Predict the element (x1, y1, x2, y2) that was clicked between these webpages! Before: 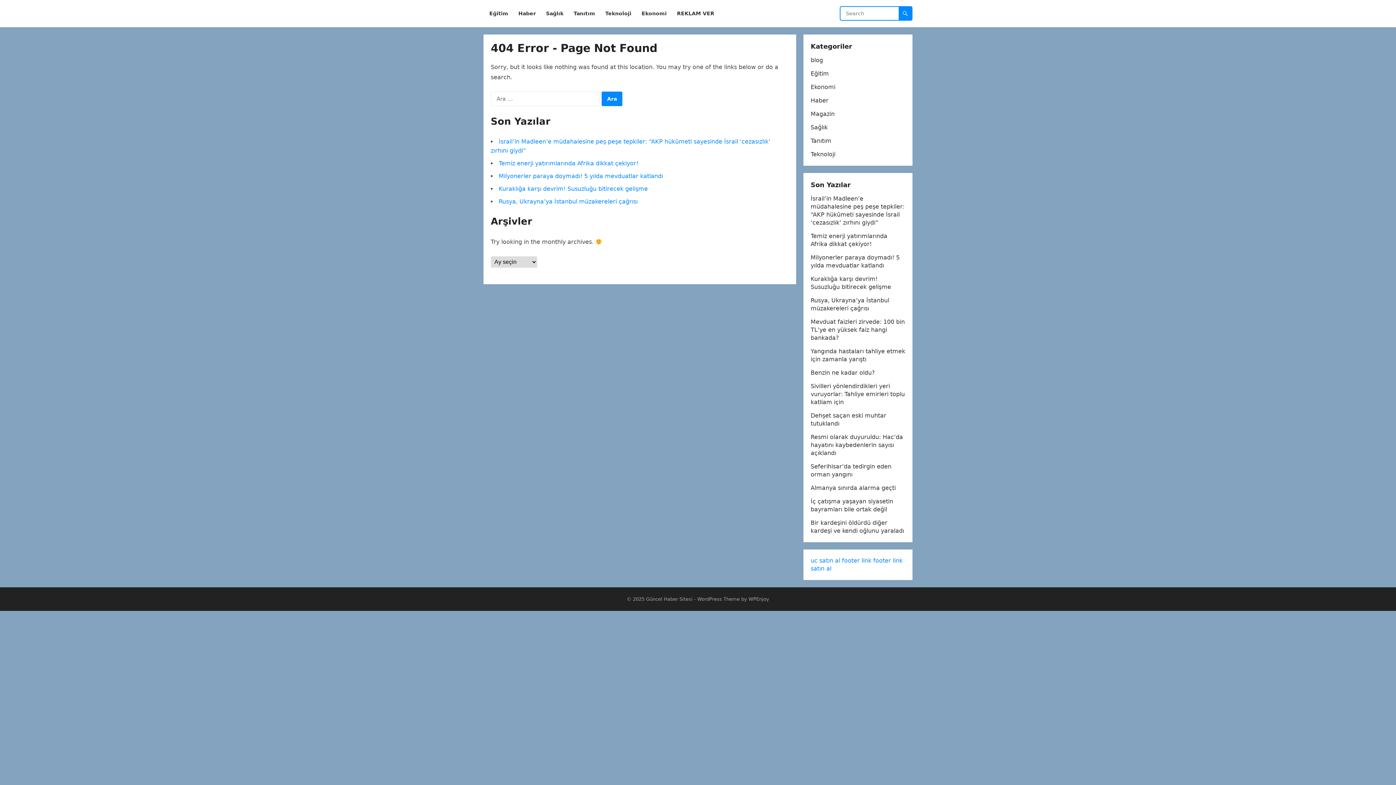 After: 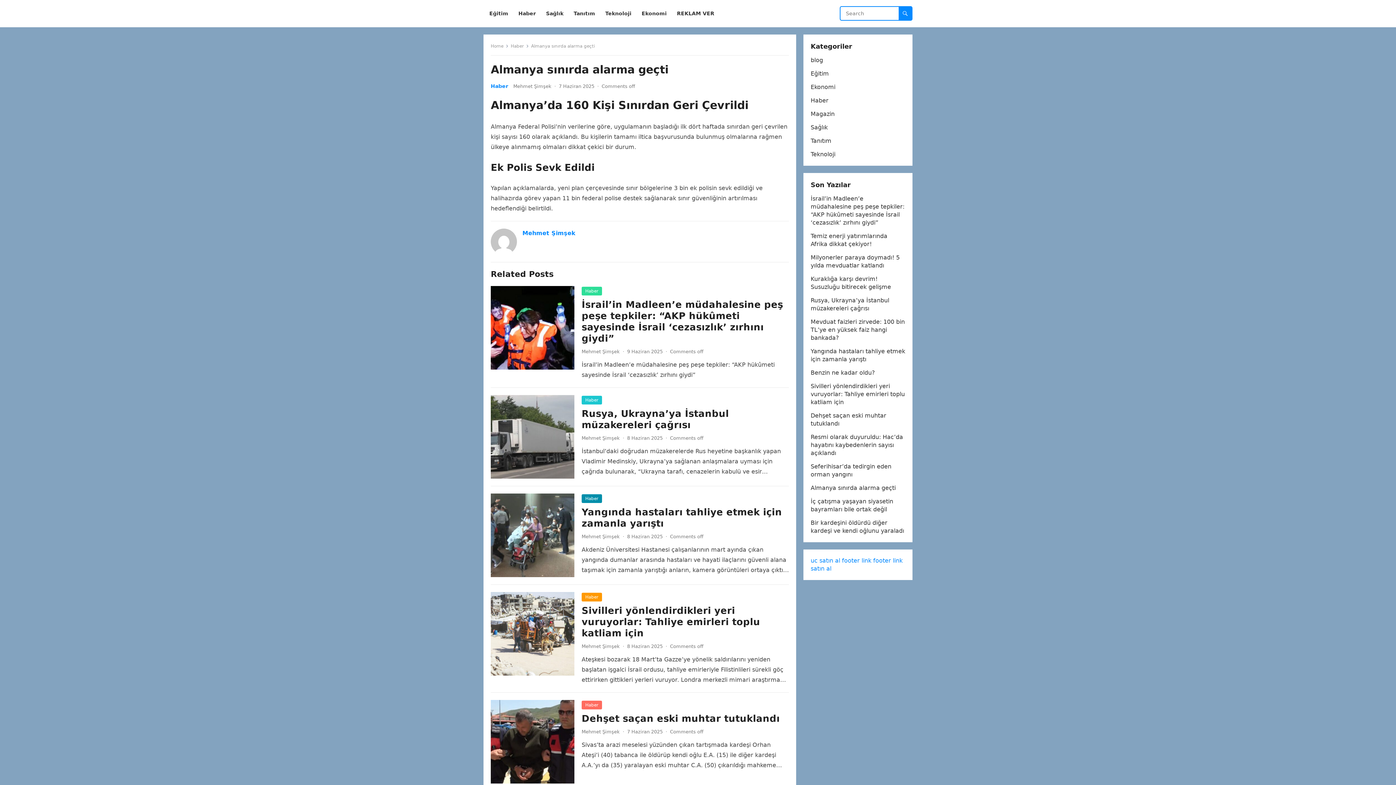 Action: label: Almanya sınırda alarma geçti bbox: (810, 484, 896, 491)